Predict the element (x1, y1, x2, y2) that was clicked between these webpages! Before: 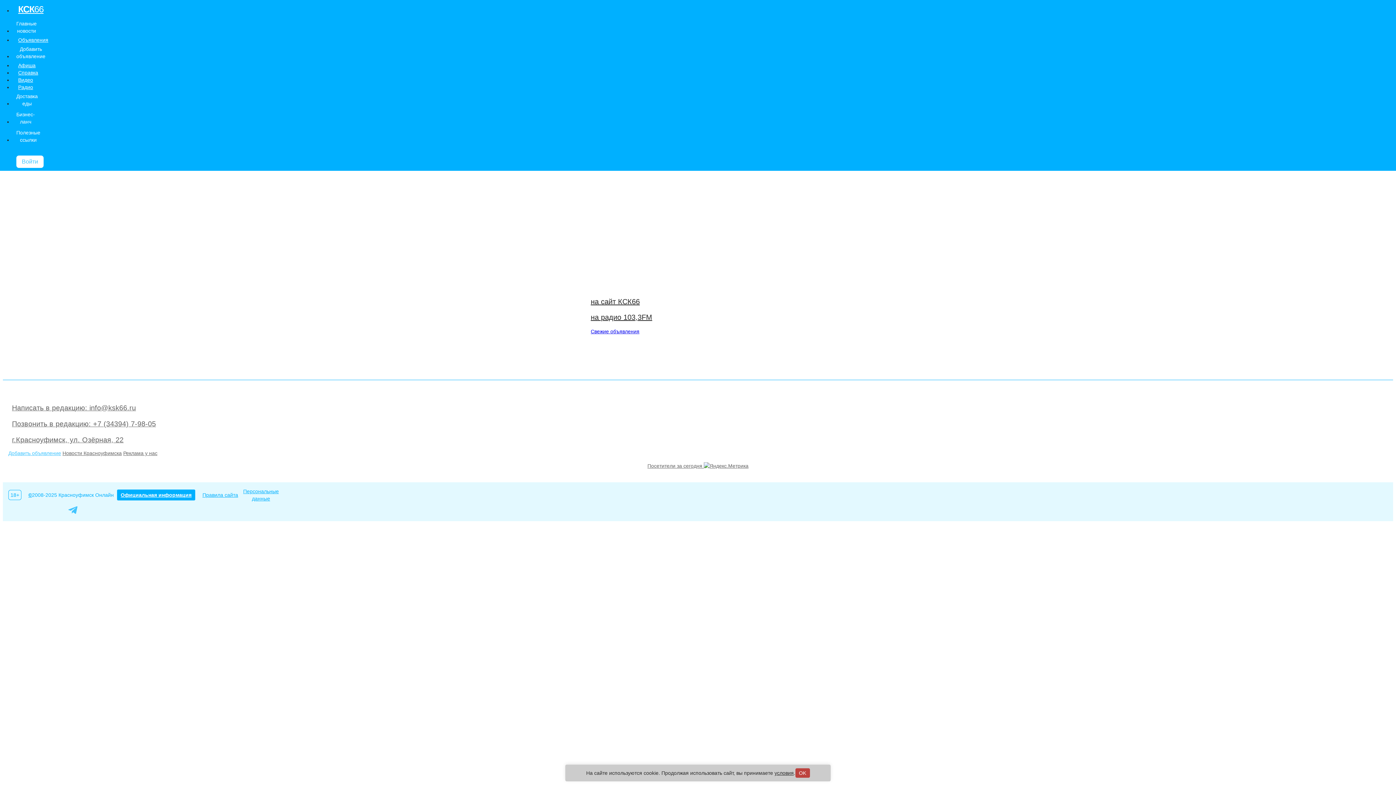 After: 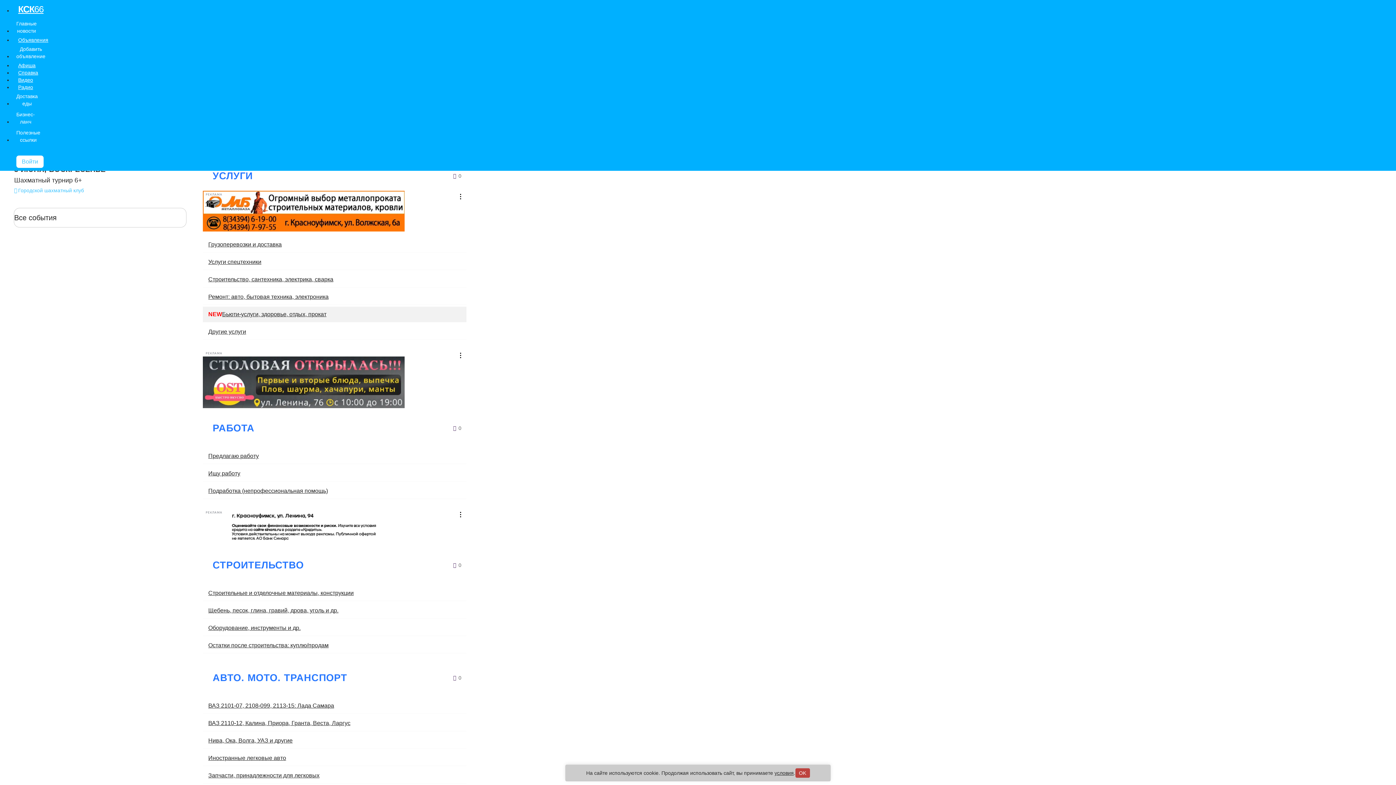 Action: label: Объявления bbox: (12, 31, 53, 48)